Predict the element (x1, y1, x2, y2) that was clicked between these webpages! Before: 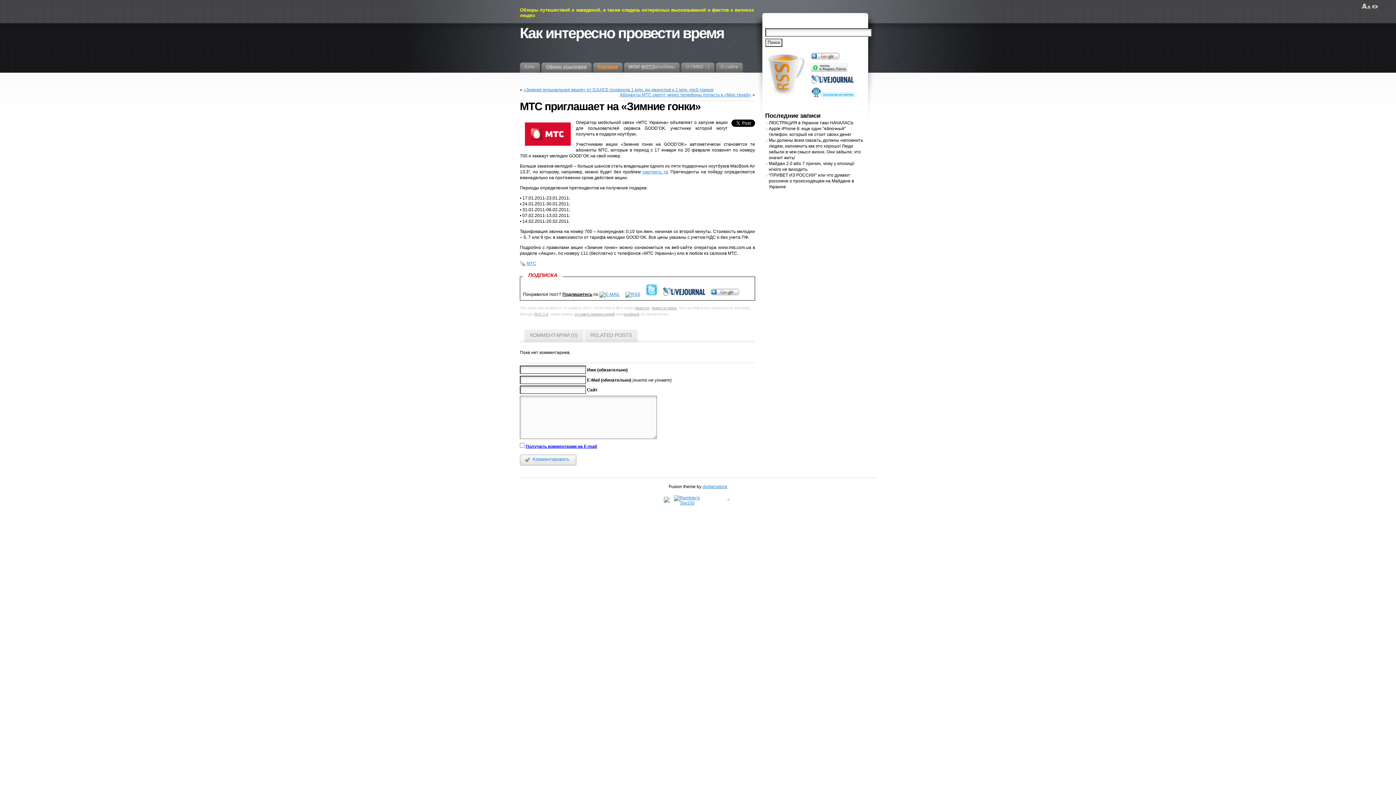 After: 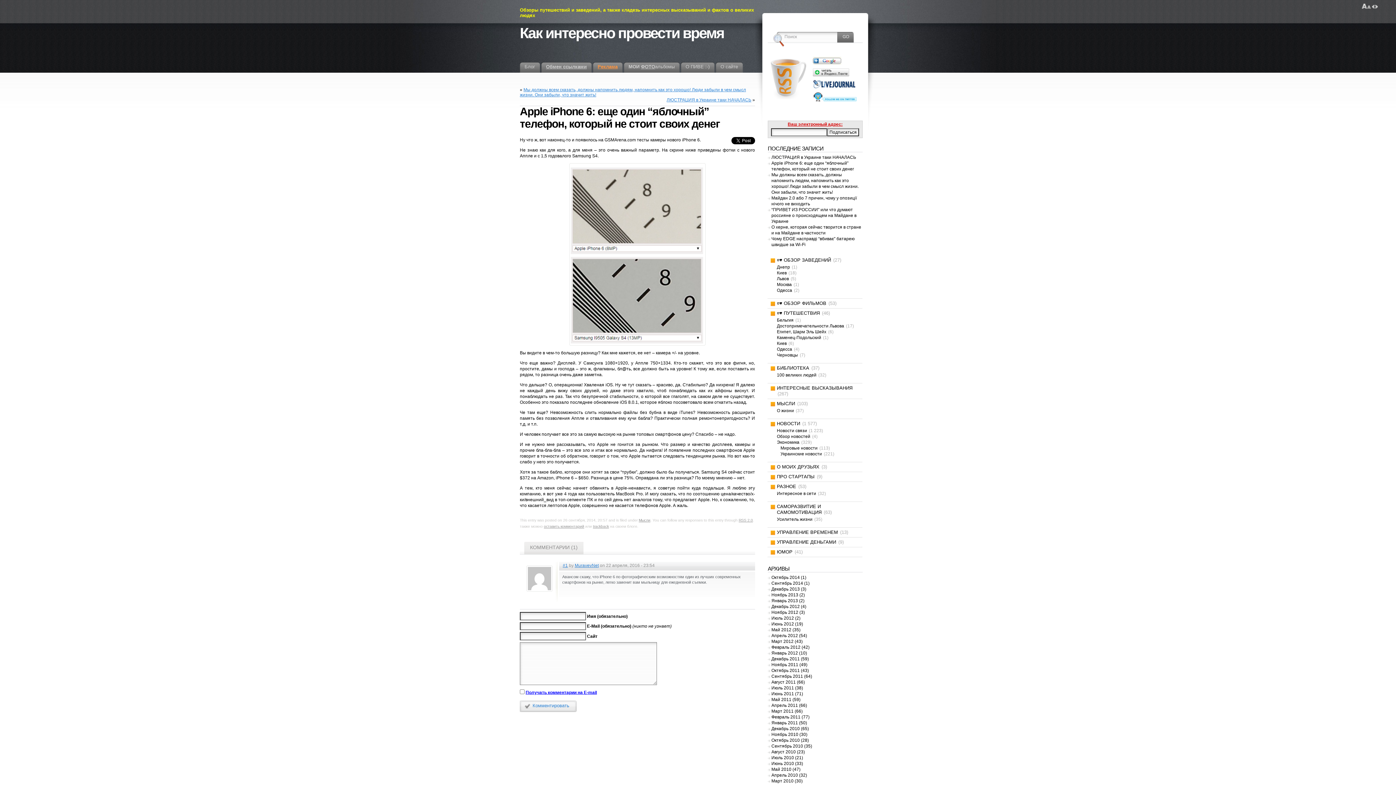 Action: label: Apple iPhone 6: еще один “яблочный” телефон, который не стоит своих денег bbox: (769, 125, 865, 137)